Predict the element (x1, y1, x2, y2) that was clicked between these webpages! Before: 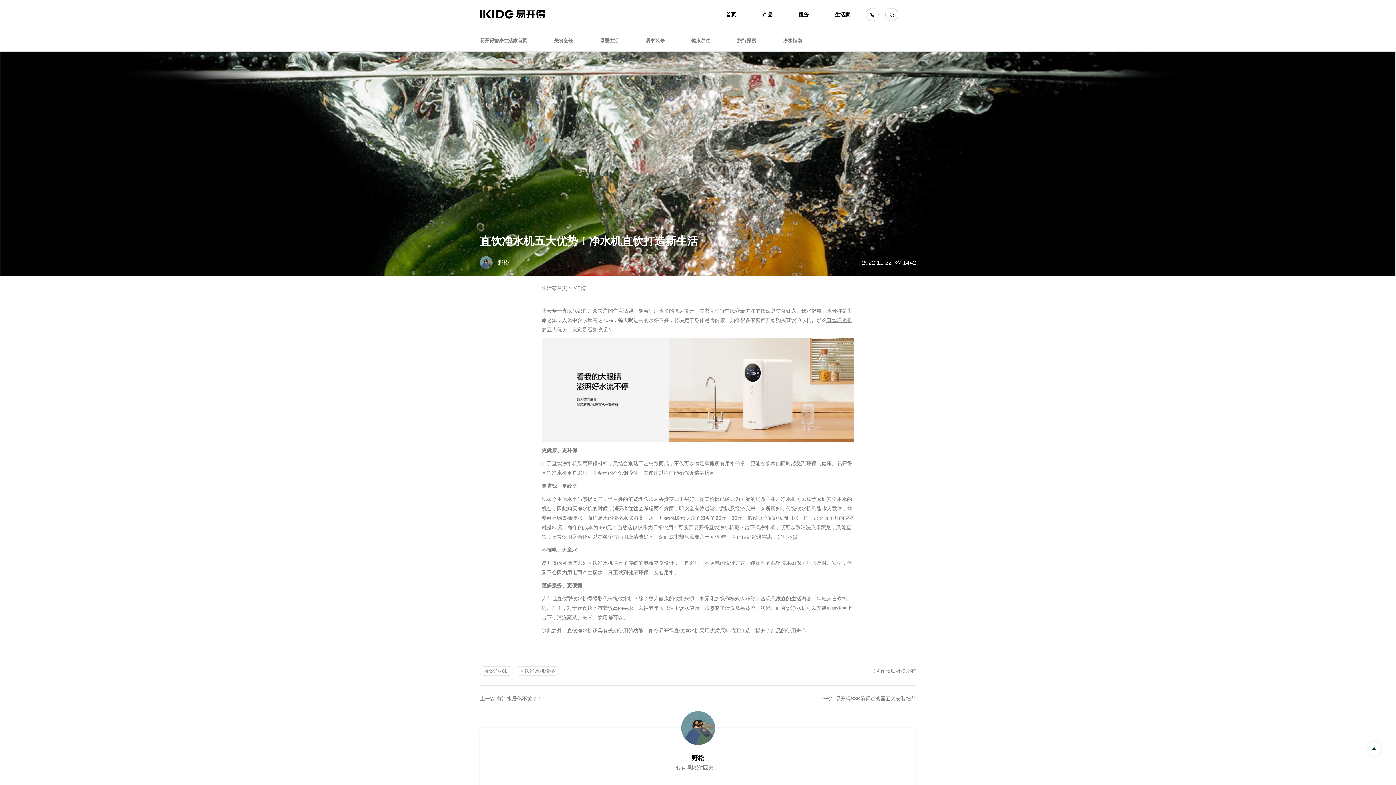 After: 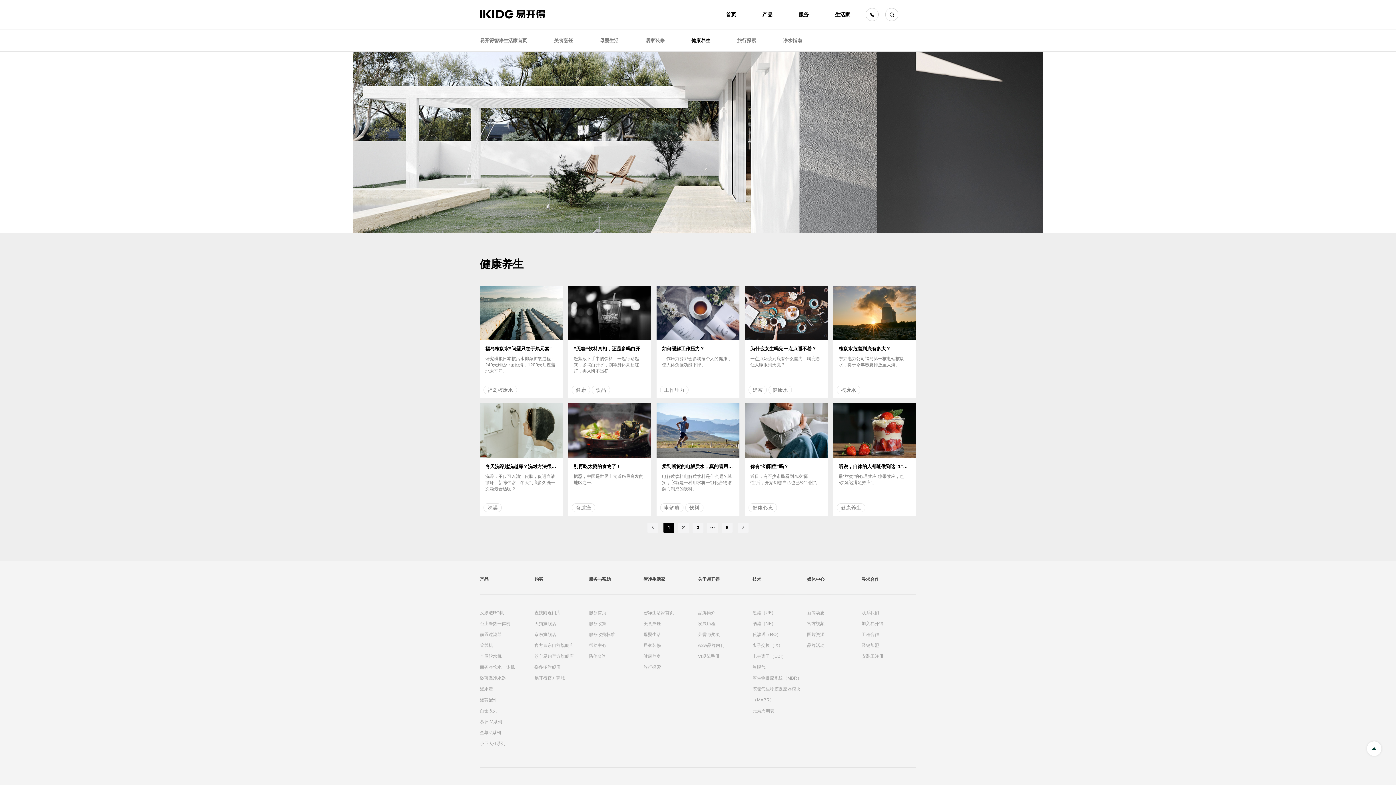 Action: label: 健康养生 bbox: (691, 37, 710, 43)